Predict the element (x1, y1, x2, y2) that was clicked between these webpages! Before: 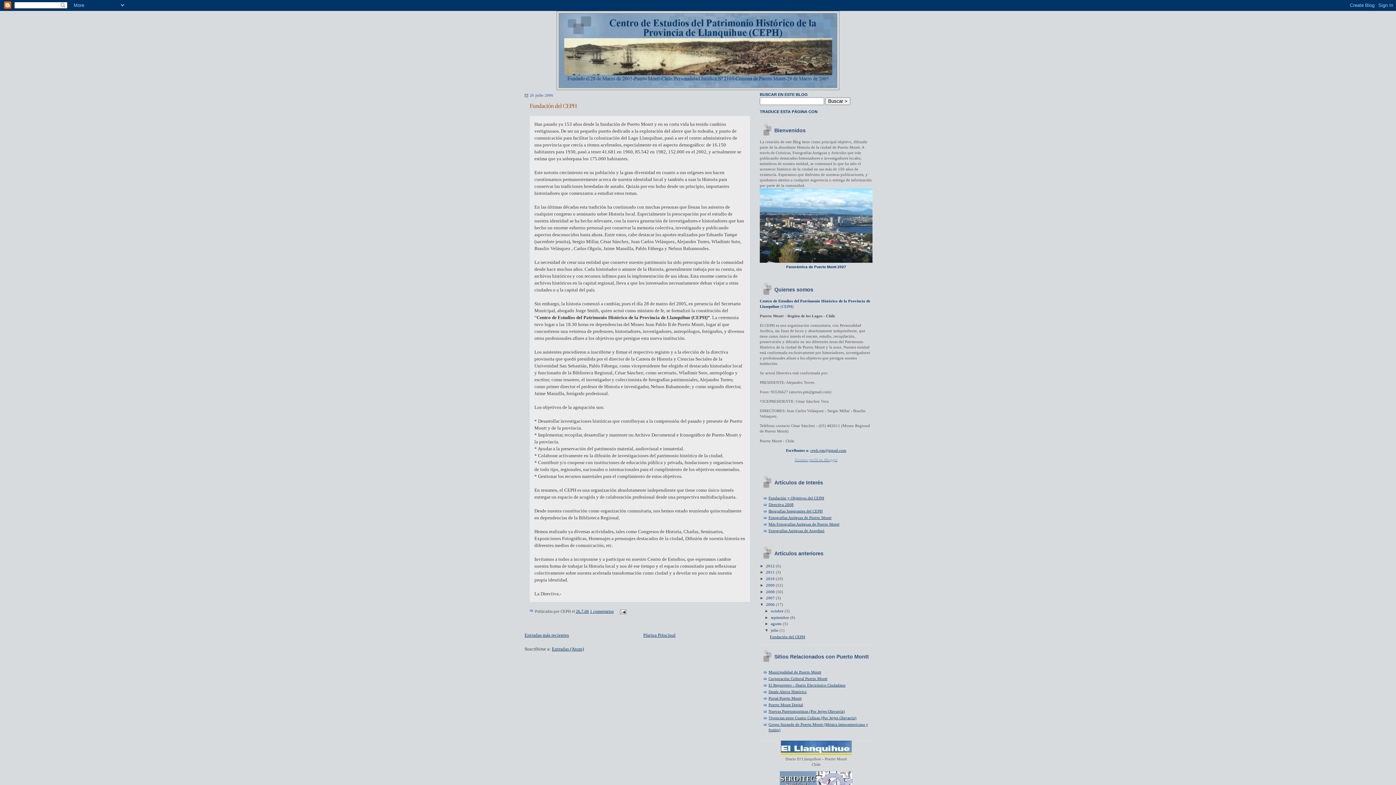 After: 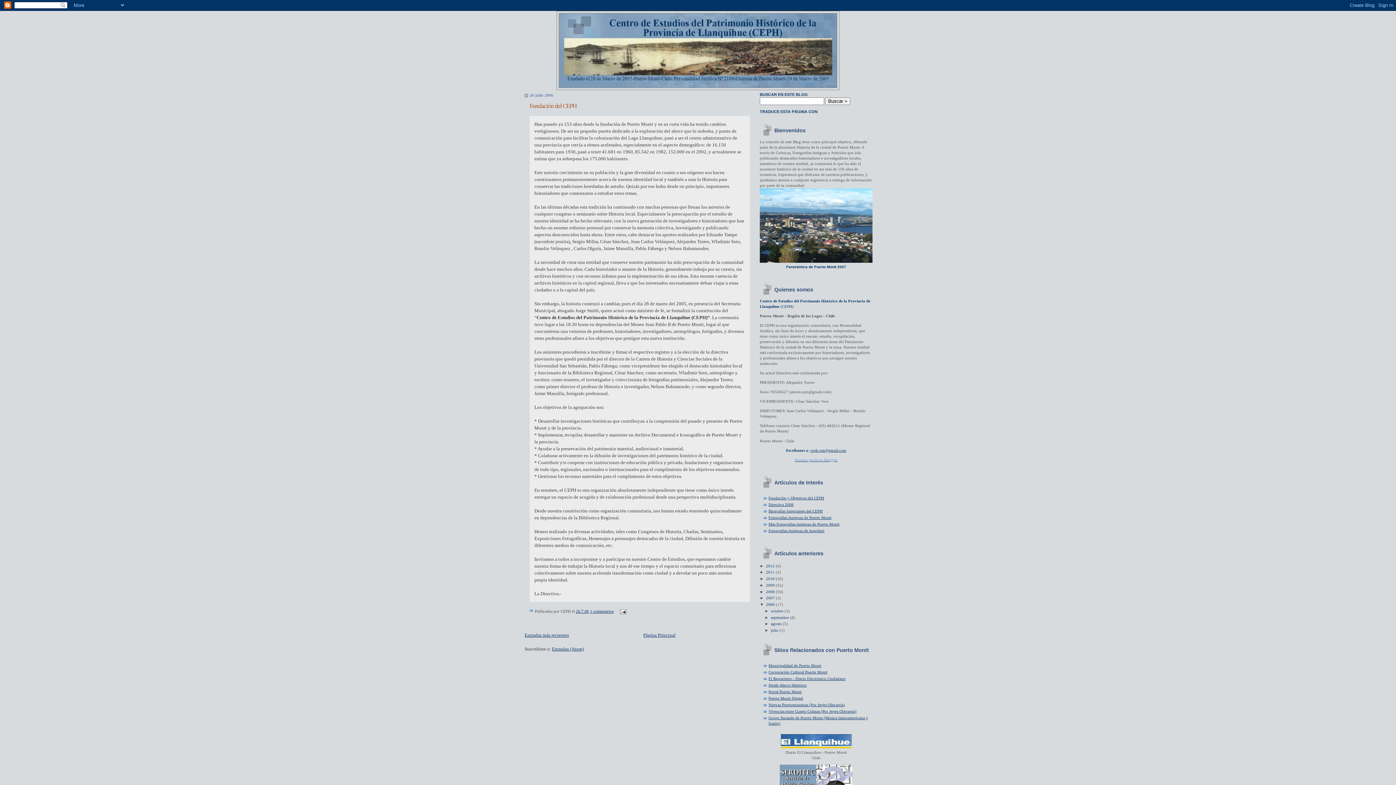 Action: label: ▼   bbox: (764, 628, 771, 632)